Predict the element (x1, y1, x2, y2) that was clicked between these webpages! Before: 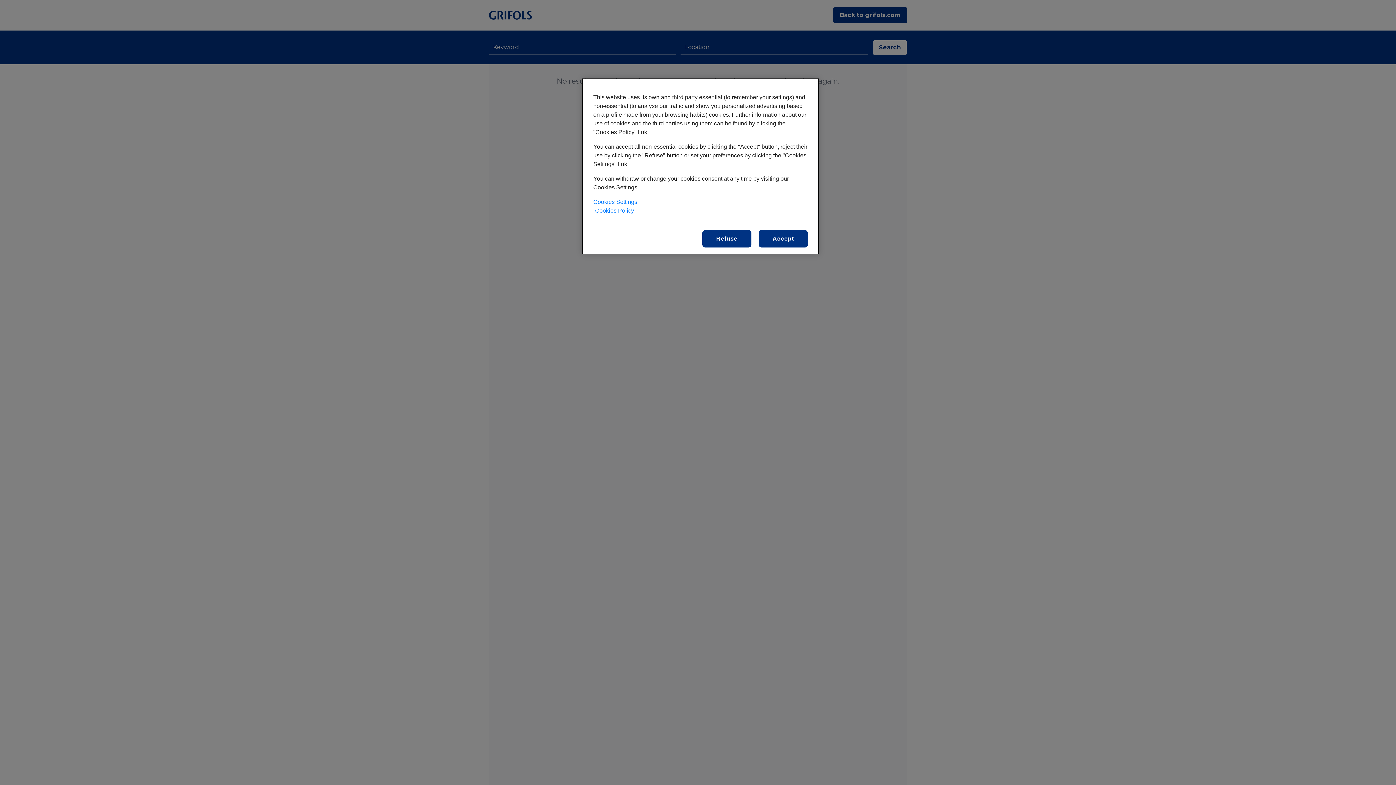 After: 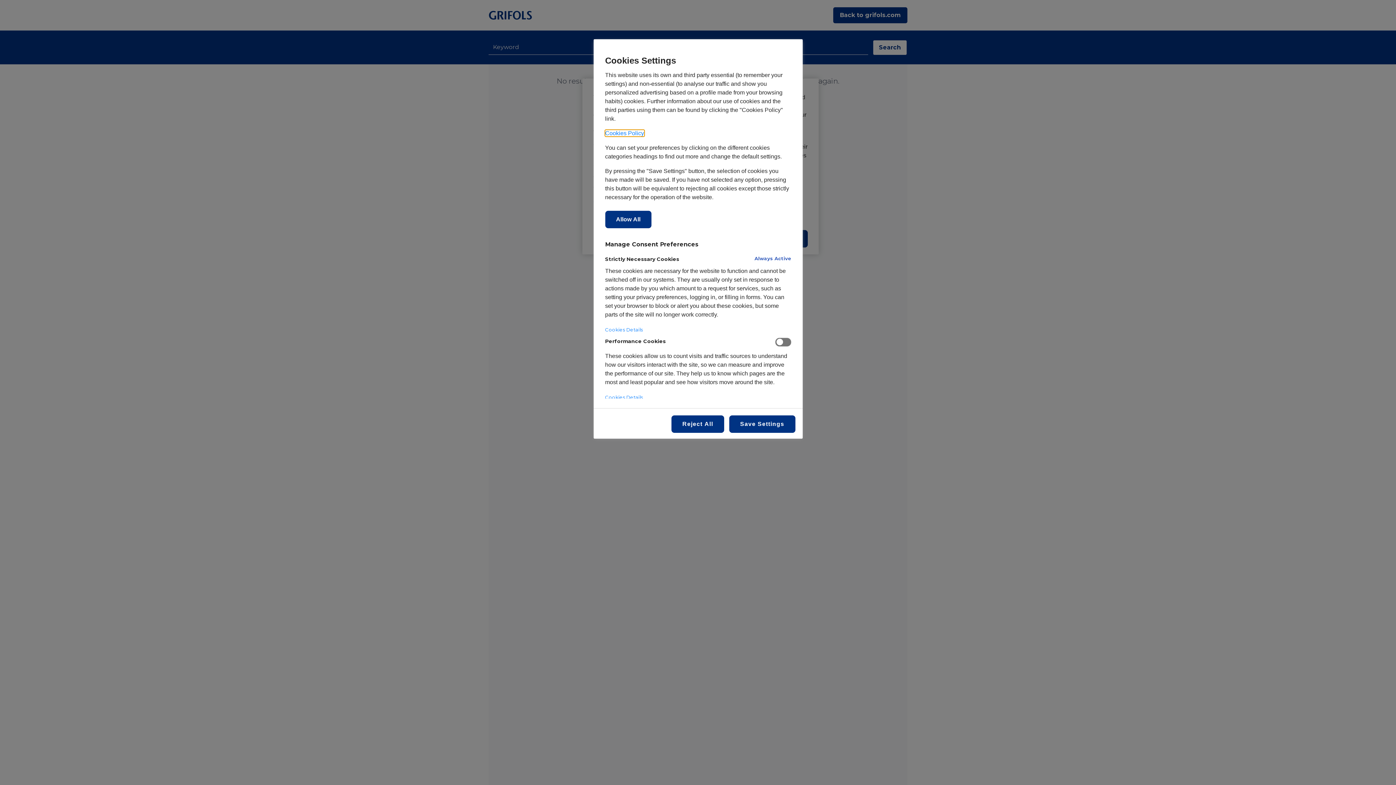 Action: label: Cookies Settings bbox: (593, 198, 637, 205)